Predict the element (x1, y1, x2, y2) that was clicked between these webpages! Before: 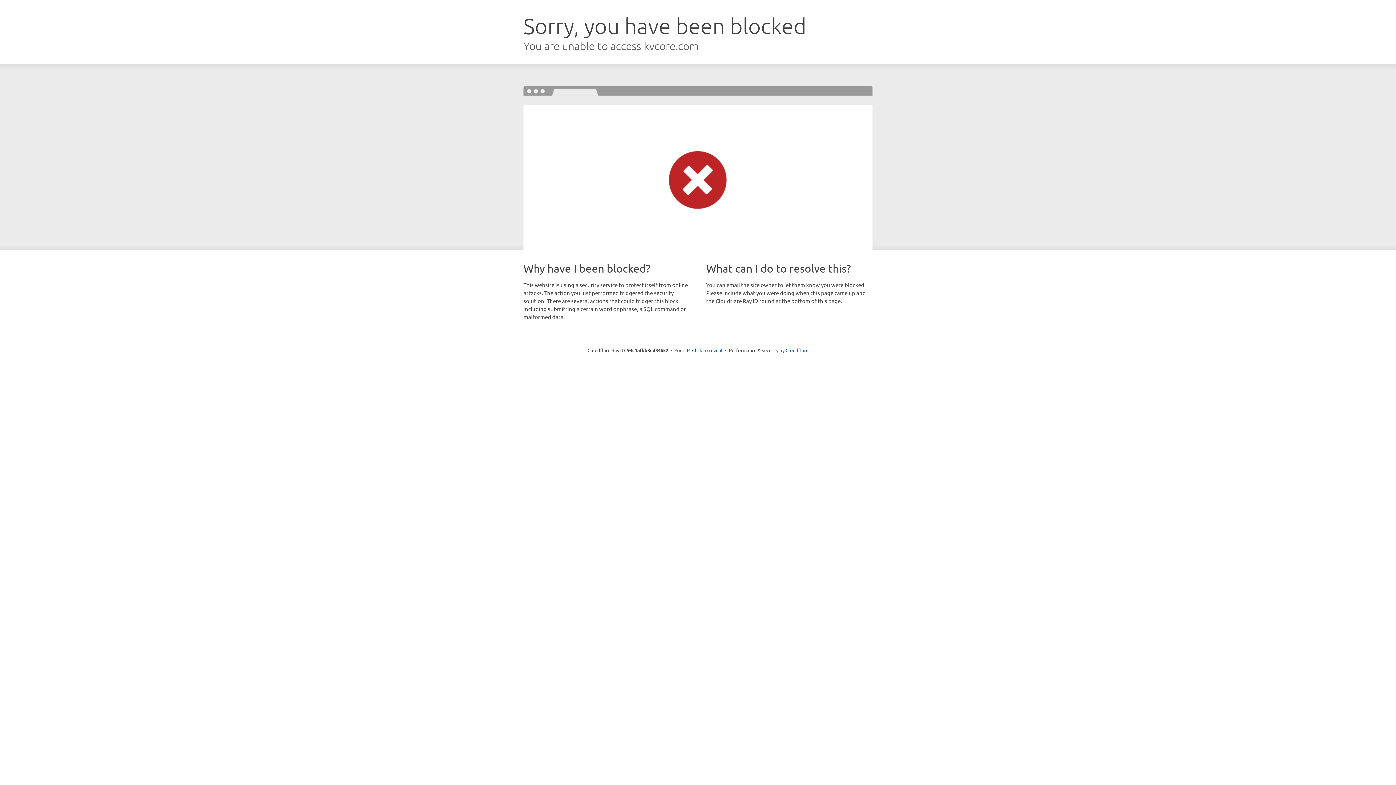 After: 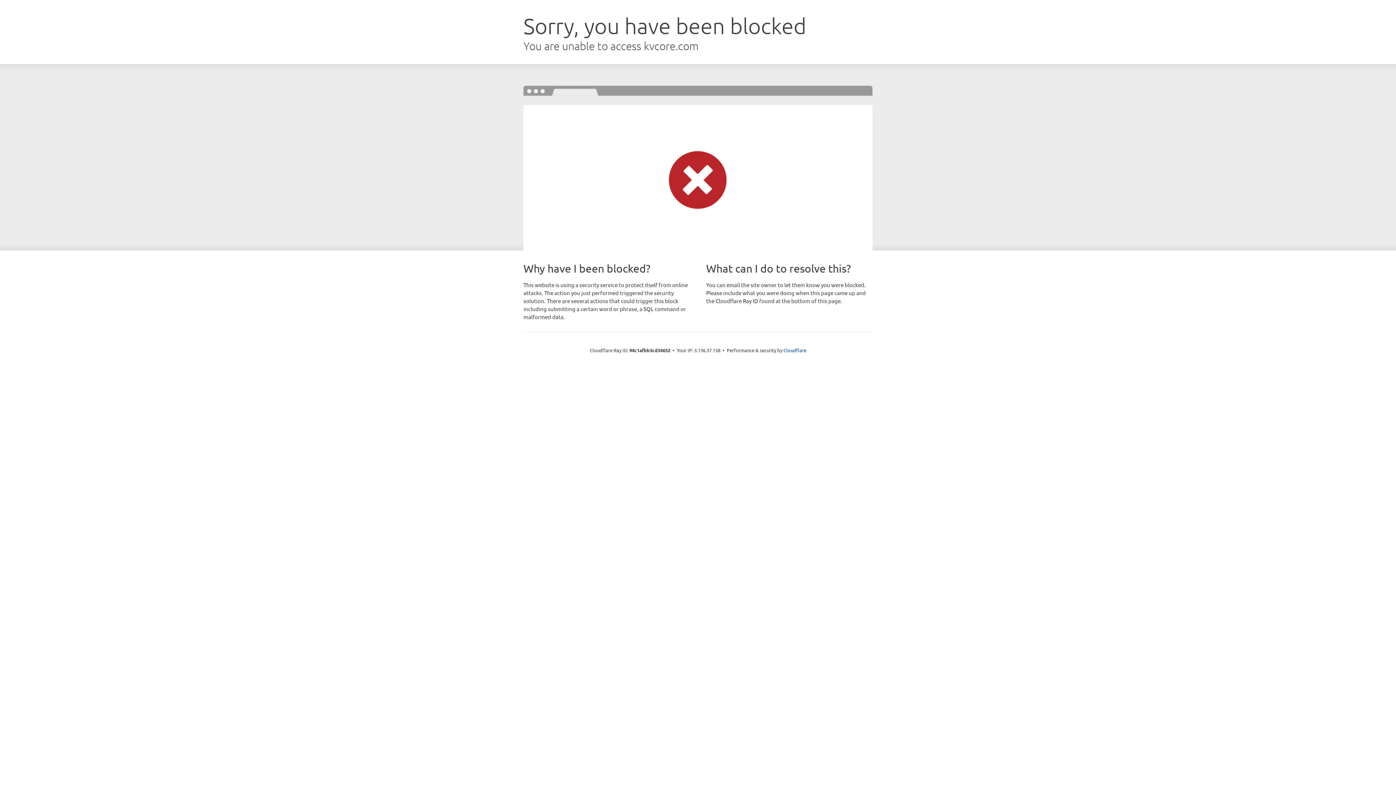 Action: bbox: (692, 346, 722, 353) label: Click to reveal